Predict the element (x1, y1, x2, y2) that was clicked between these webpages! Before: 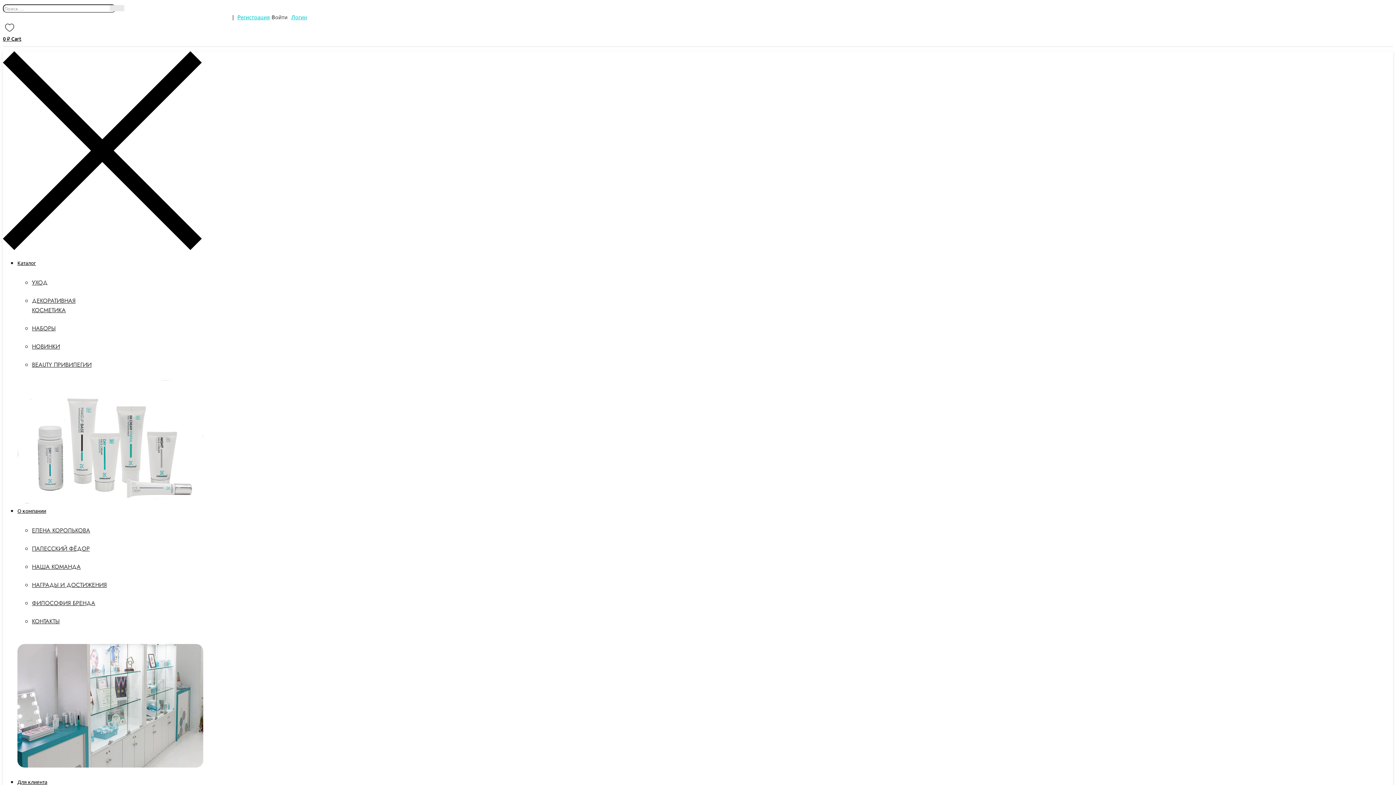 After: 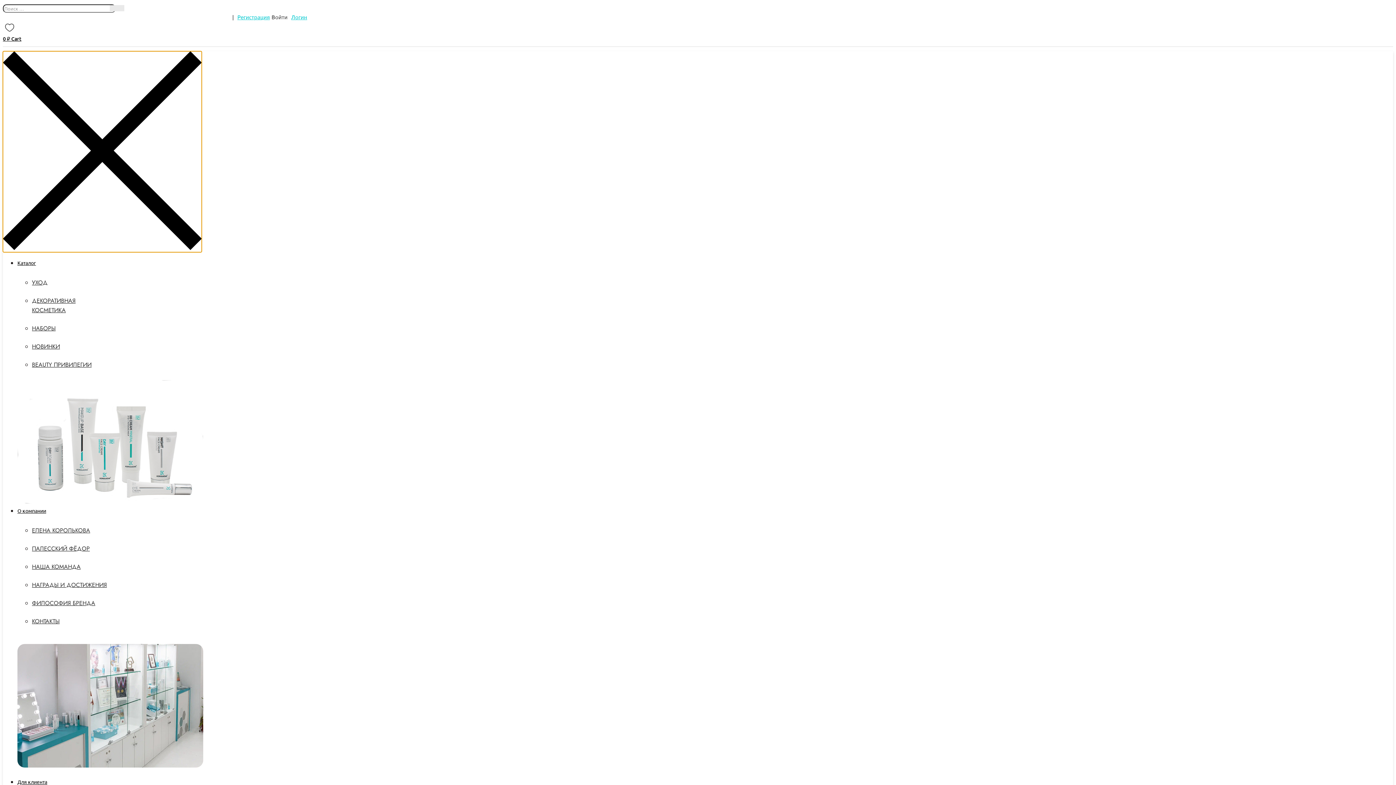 Action: bbox: (2, 51, 201, 252) label: Open/Close Menu